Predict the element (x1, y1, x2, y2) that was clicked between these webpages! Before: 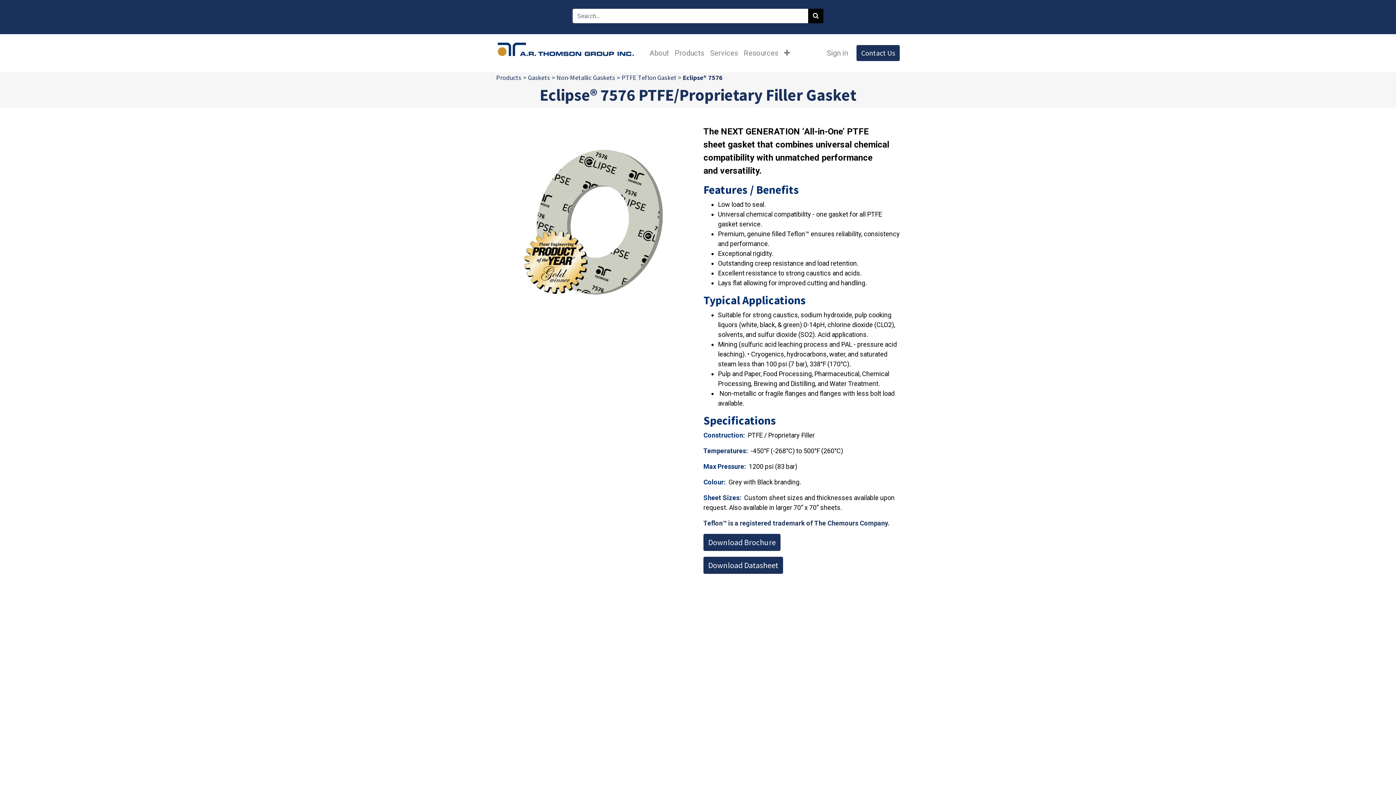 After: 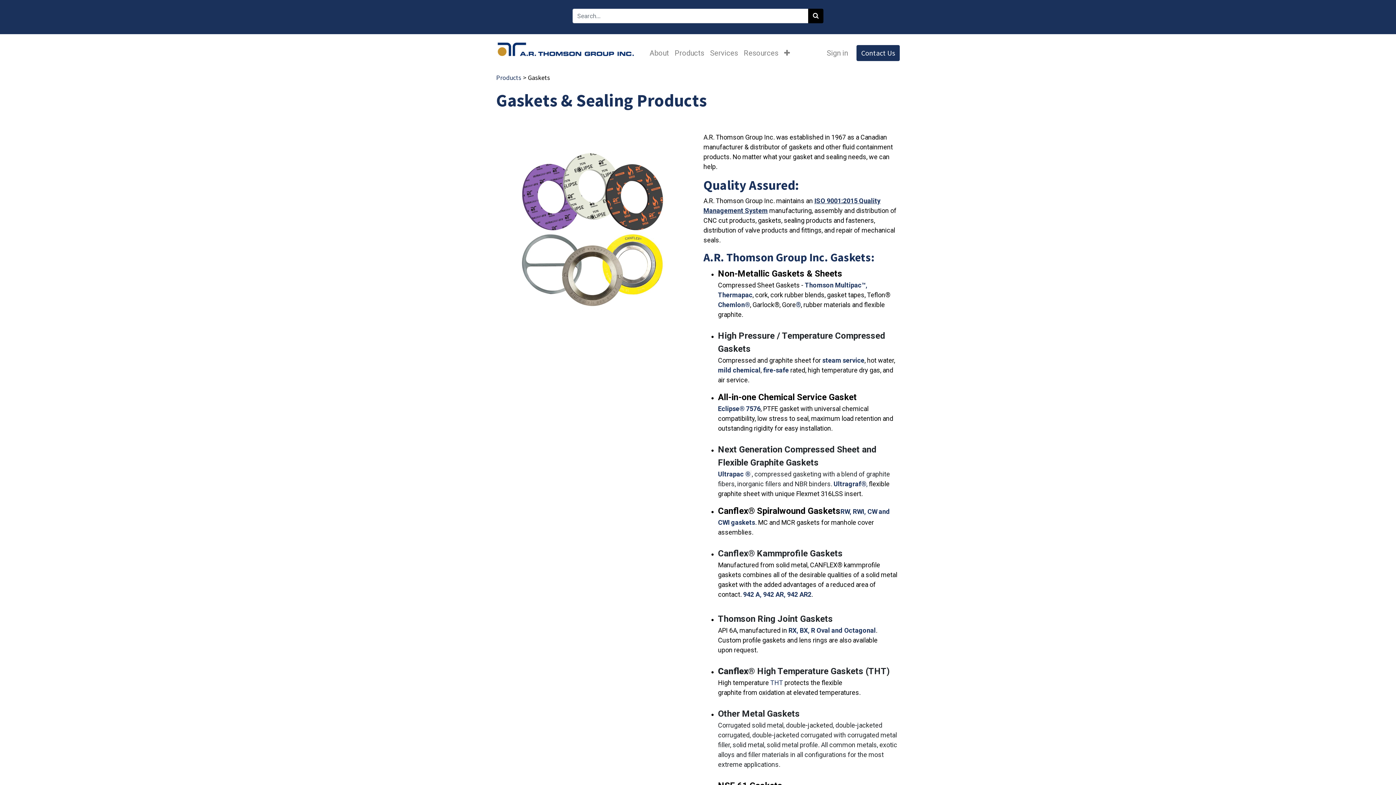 Action: bbox: (528, 71, 550, 82) label: Gaskets